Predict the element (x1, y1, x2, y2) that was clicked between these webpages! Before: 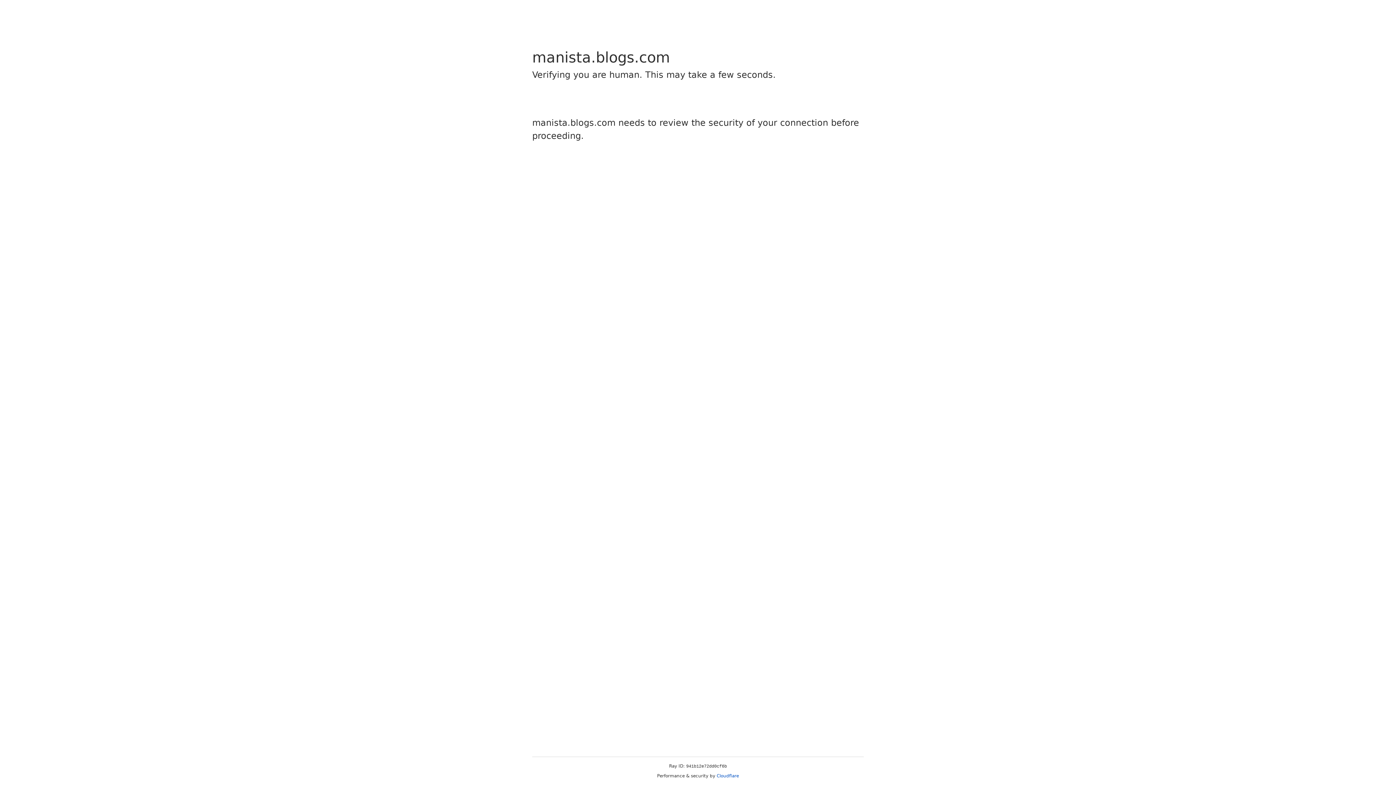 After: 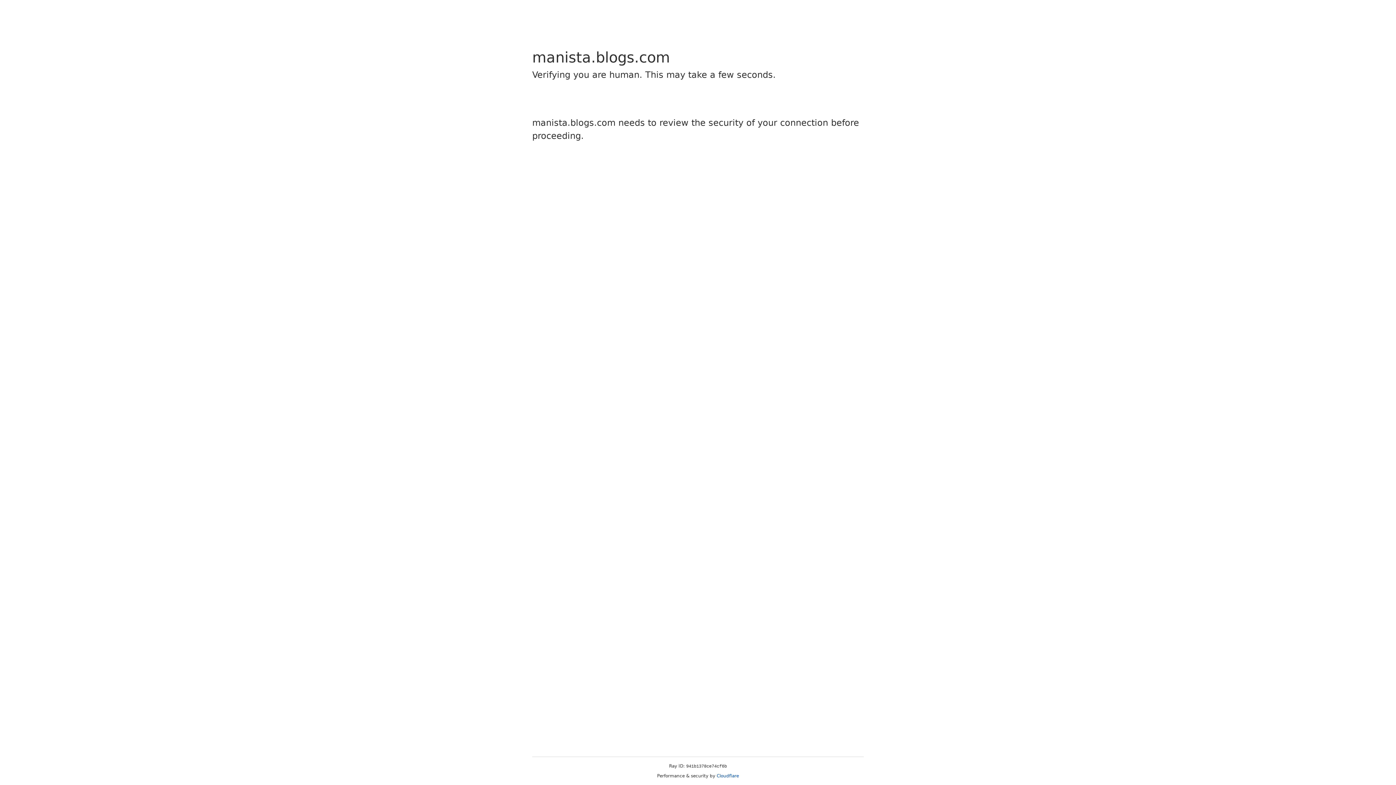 Action: label: Cloudflare bbox: (716, 773, 739, 778)